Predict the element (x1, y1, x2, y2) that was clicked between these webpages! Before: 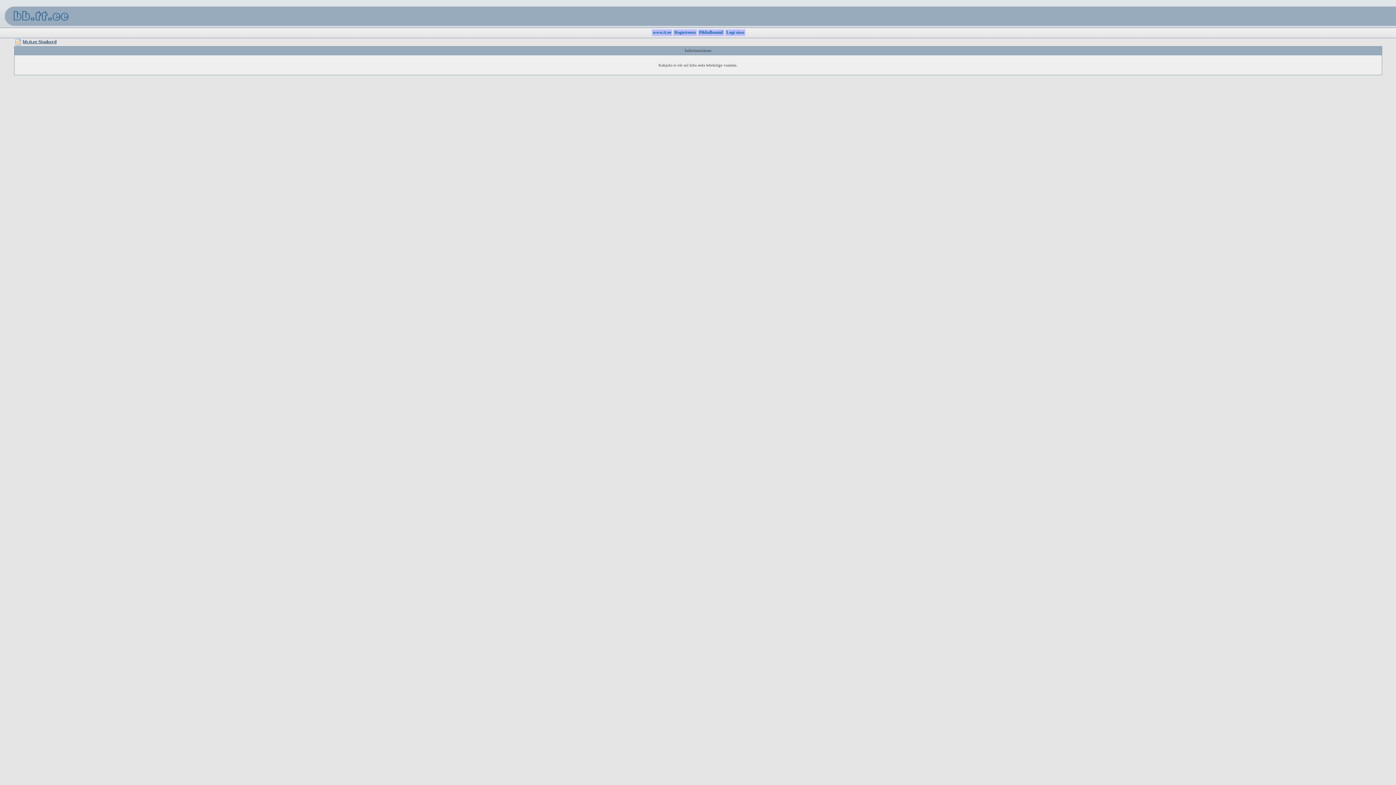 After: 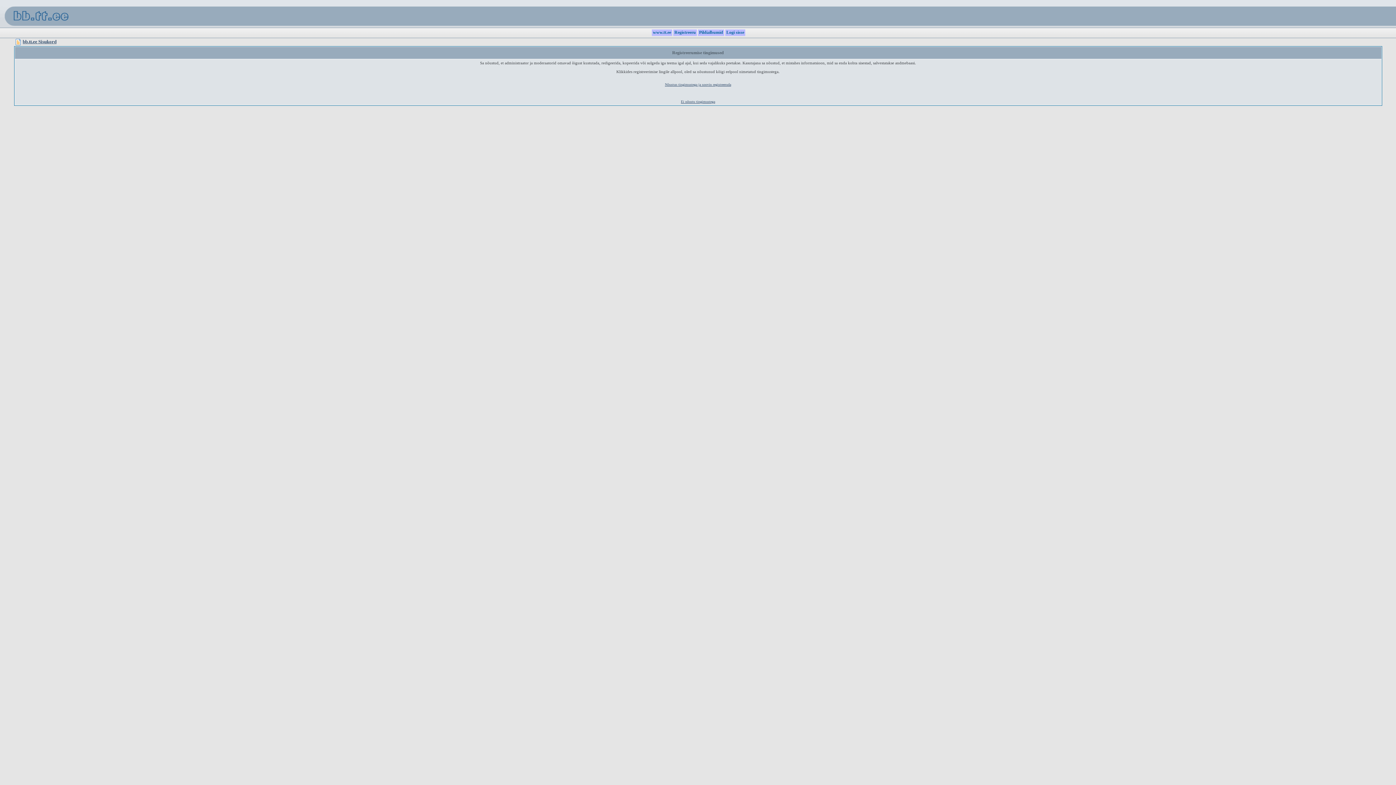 Action: bbox: (673, 29, 697, 34) label:  Registreeru 